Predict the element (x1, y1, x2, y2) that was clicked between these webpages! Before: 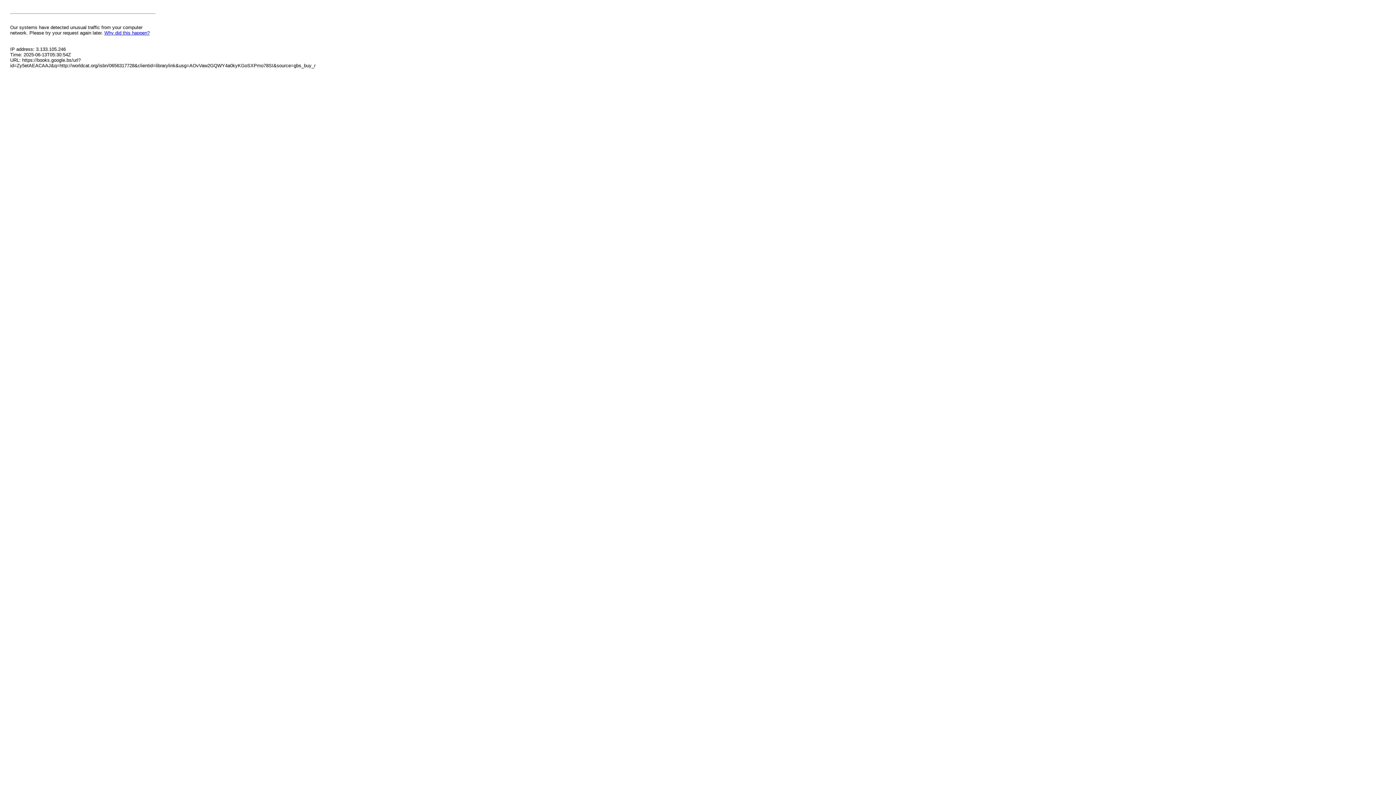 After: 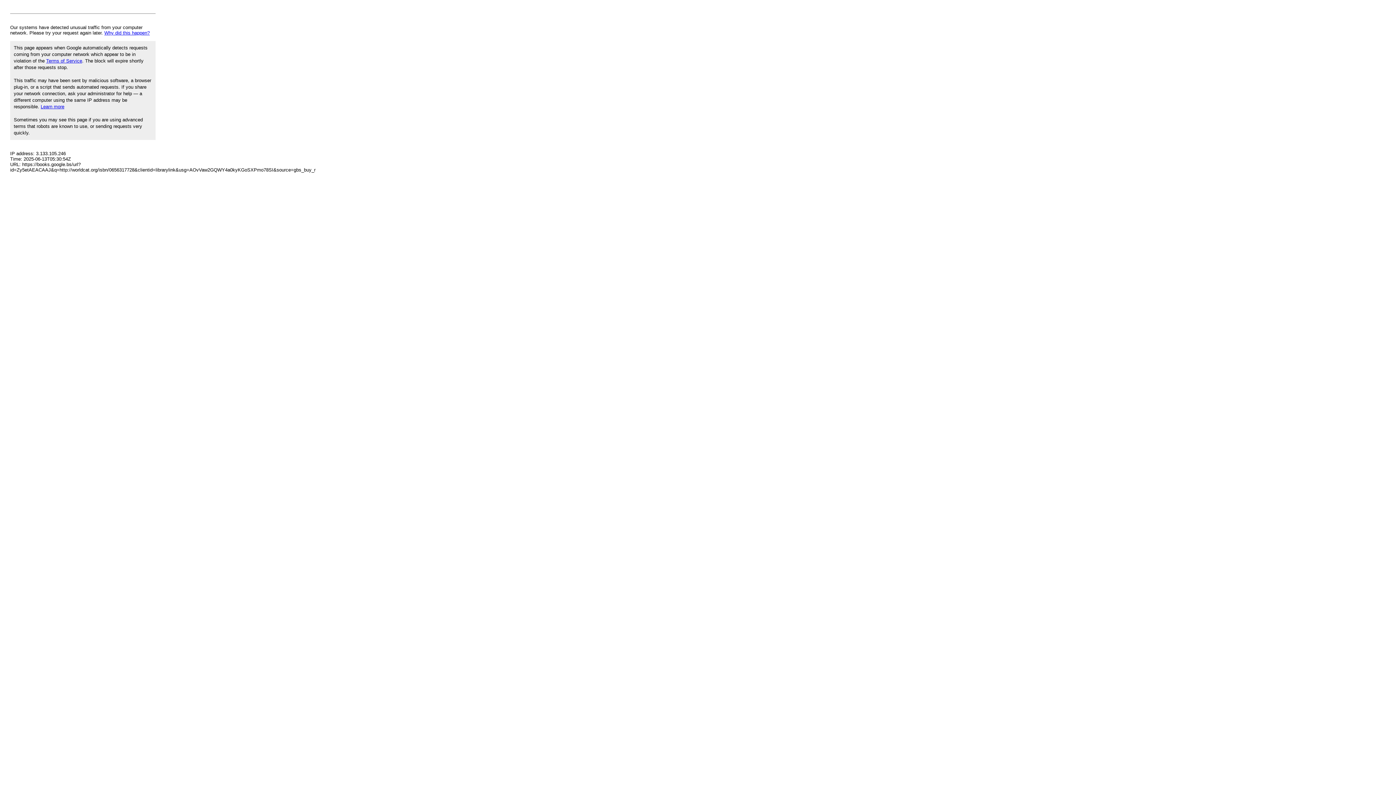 Action: bbox: (104, 30, 149, 35) label: Why did this happen?